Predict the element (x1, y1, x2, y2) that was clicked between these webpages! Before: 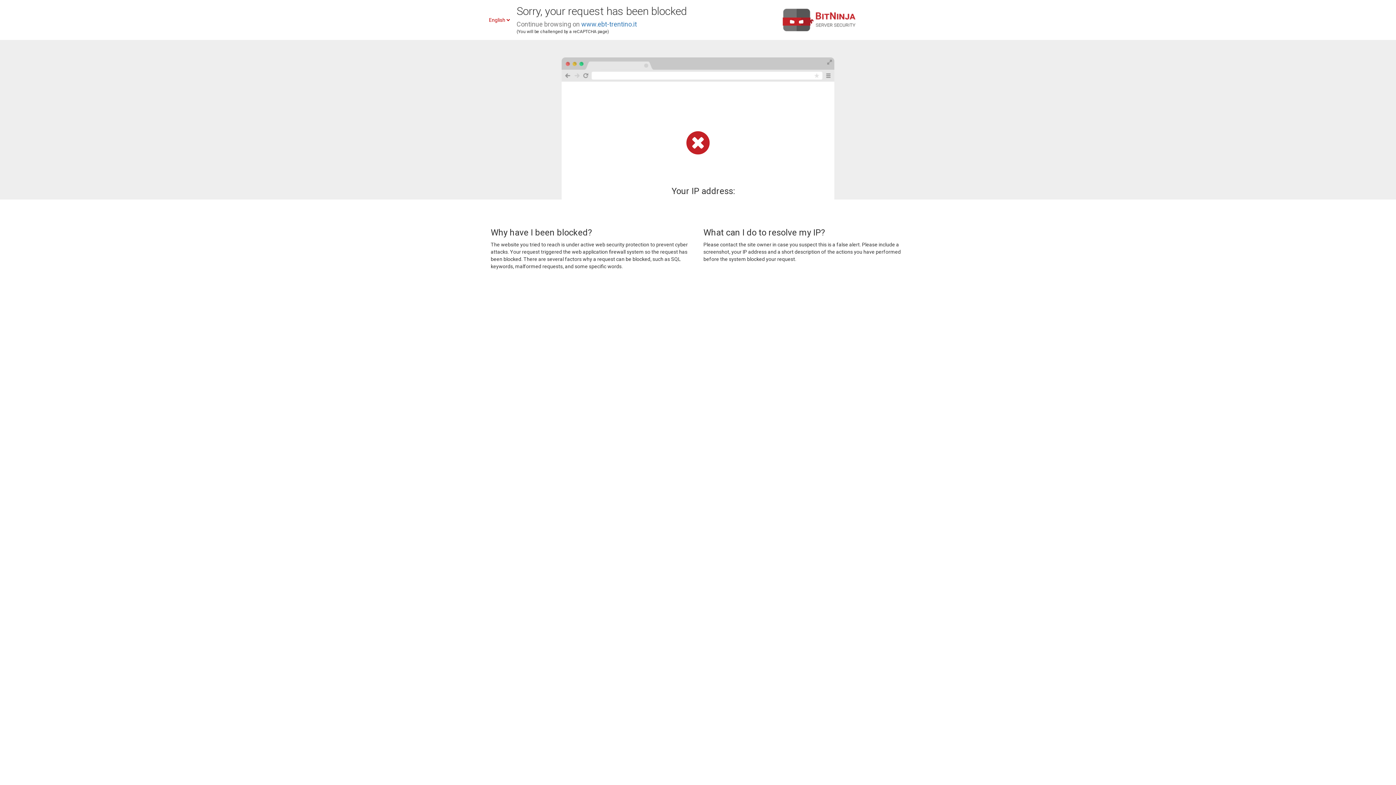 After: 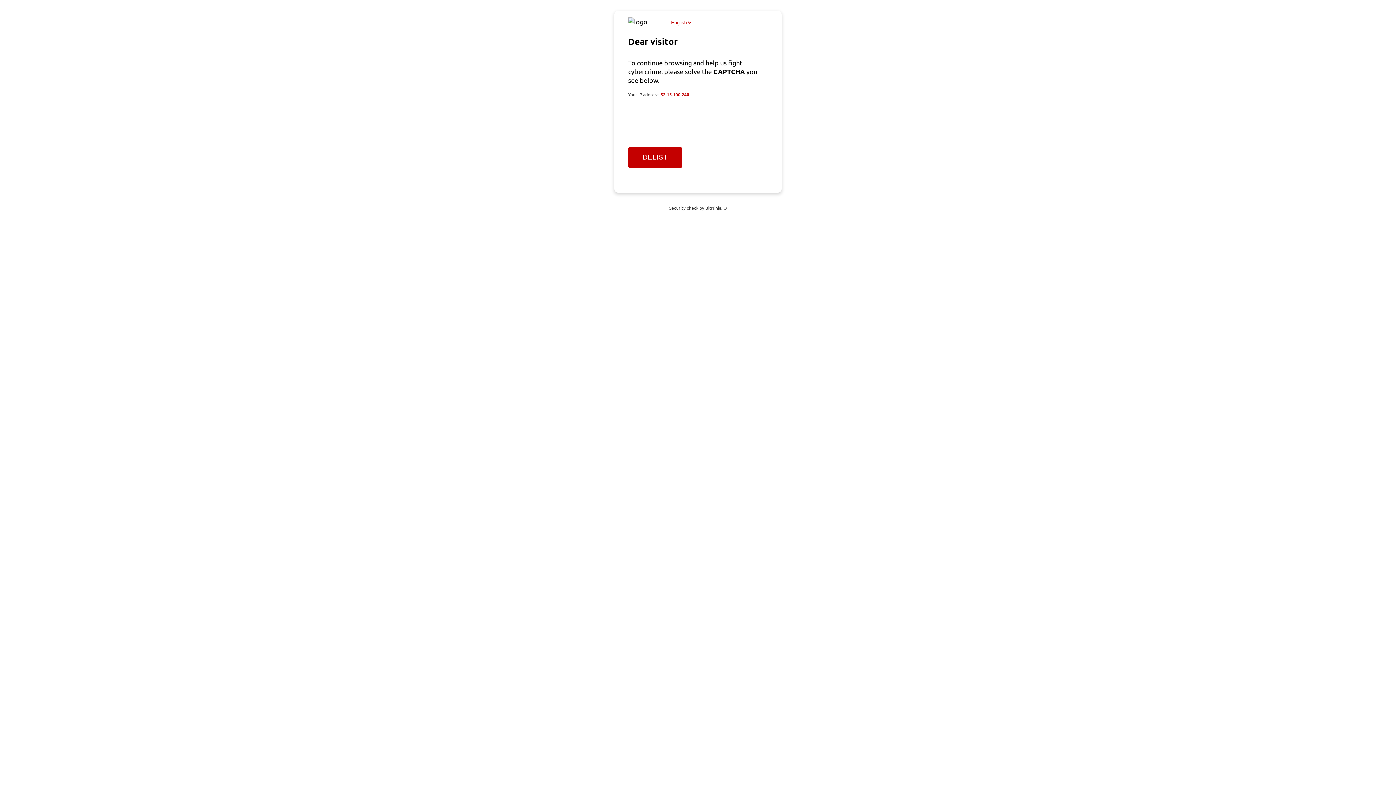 Action: label: www.ebt-trentino.it bbox: (581, 20, 637, 28)